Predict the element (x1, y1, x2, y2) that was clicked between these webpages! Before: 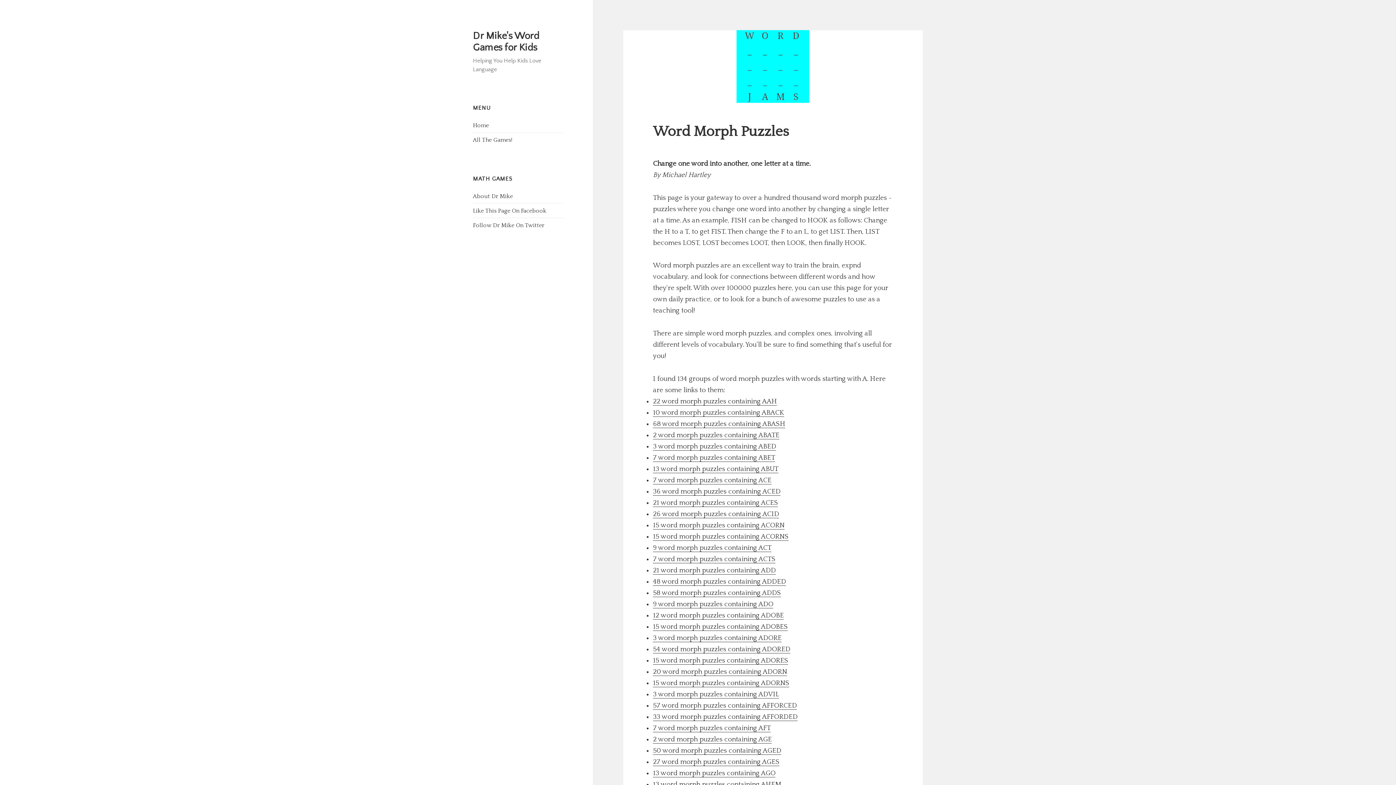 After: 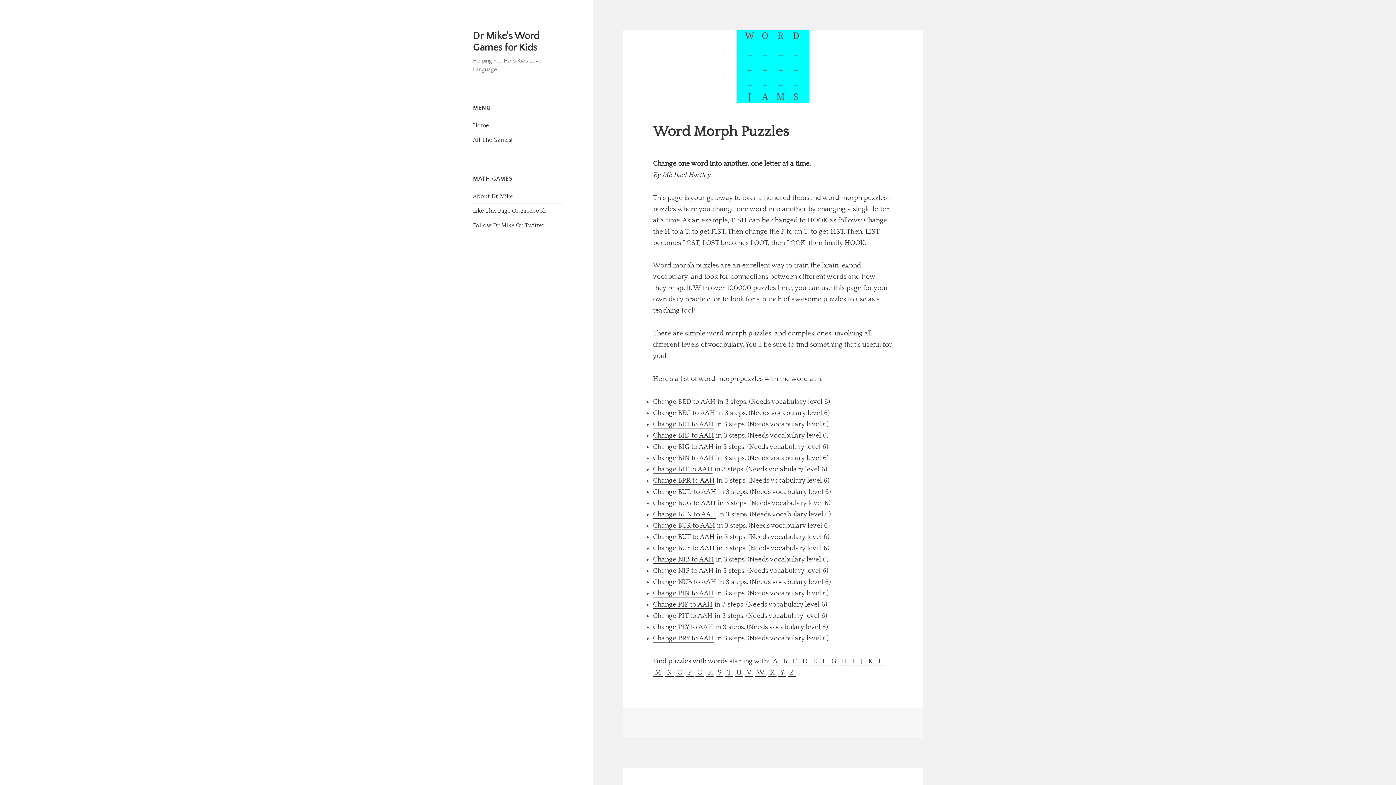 Action: label: 22 word morph puzzles containing AAH bbox: (653, 397, 777, 405)